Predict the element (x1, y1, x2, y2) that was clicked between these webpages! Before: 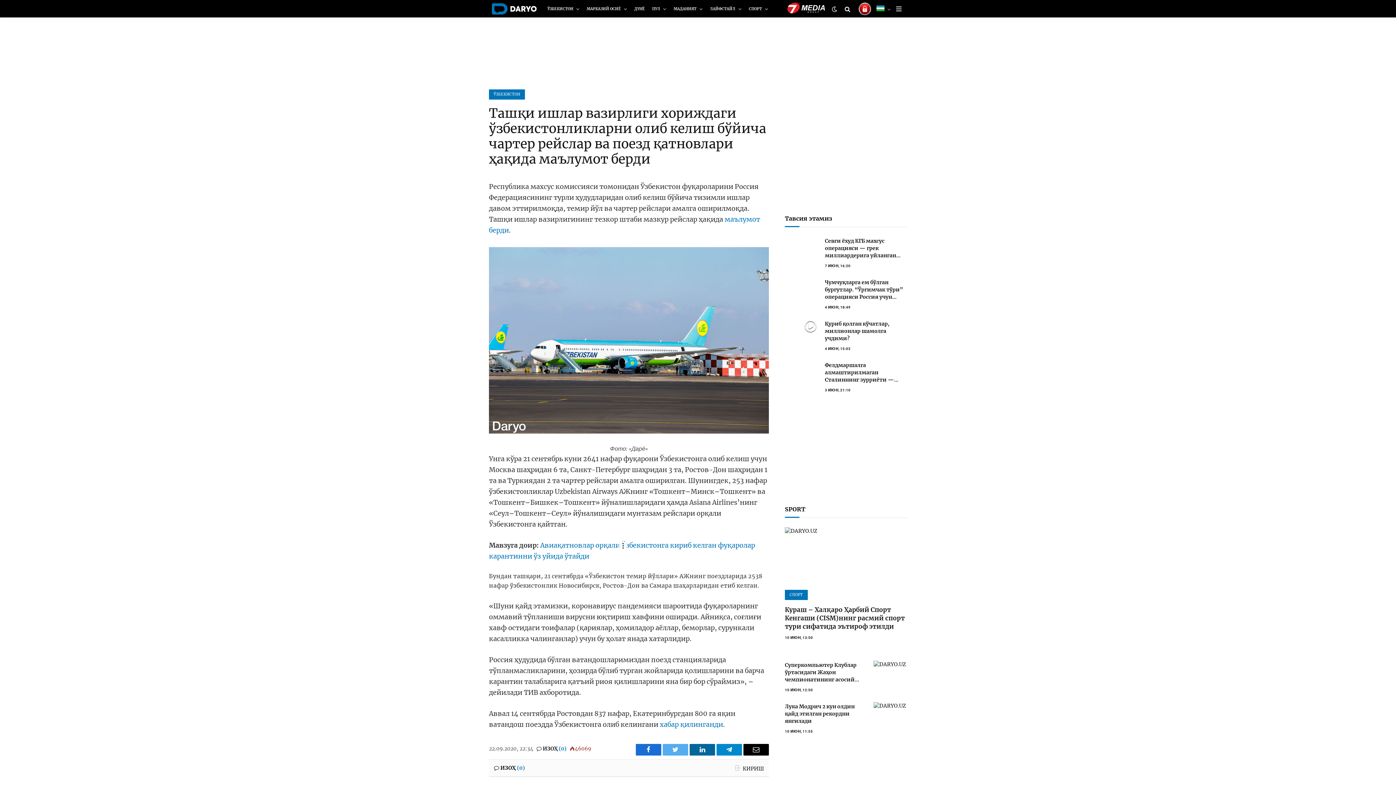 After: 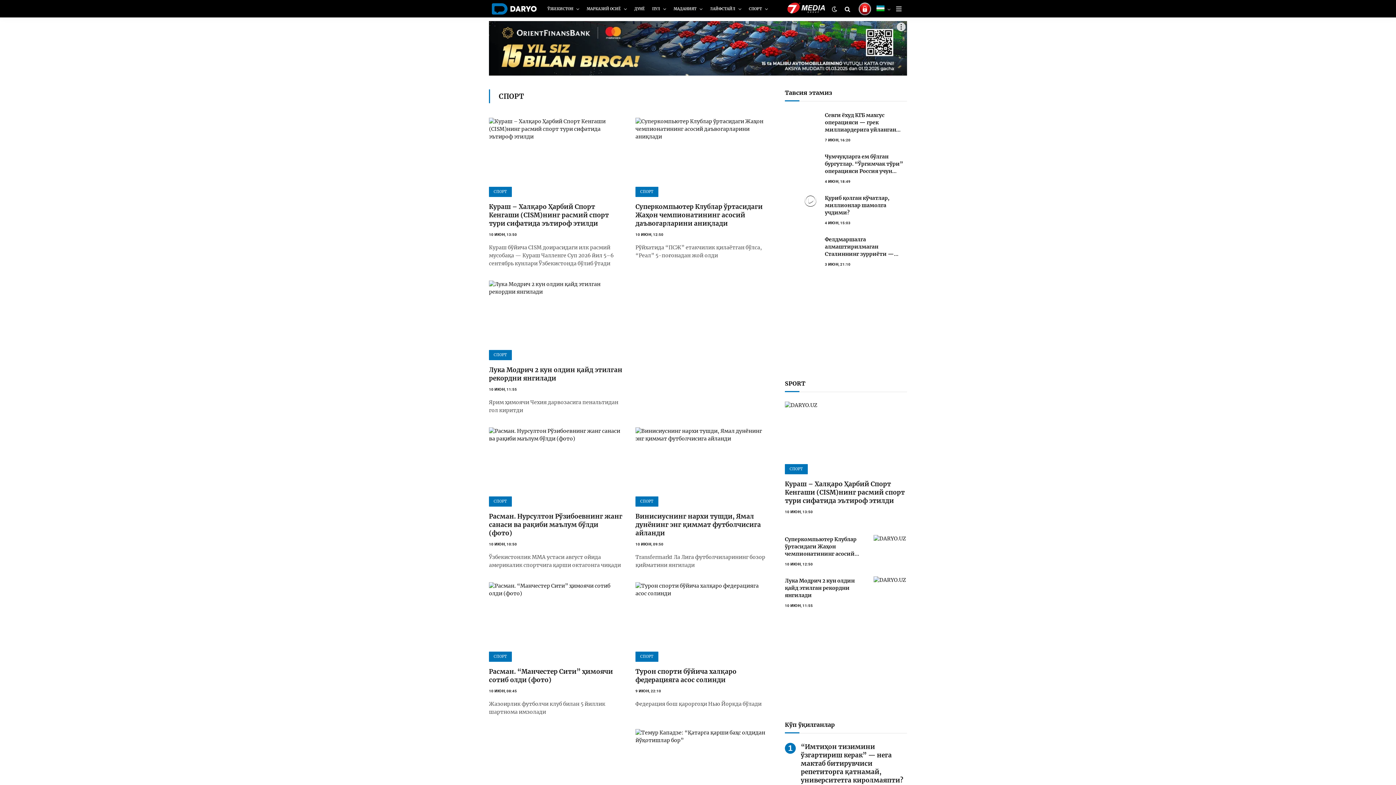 Action: label: СПОРТ bbox: (785, 590, 807, 600)